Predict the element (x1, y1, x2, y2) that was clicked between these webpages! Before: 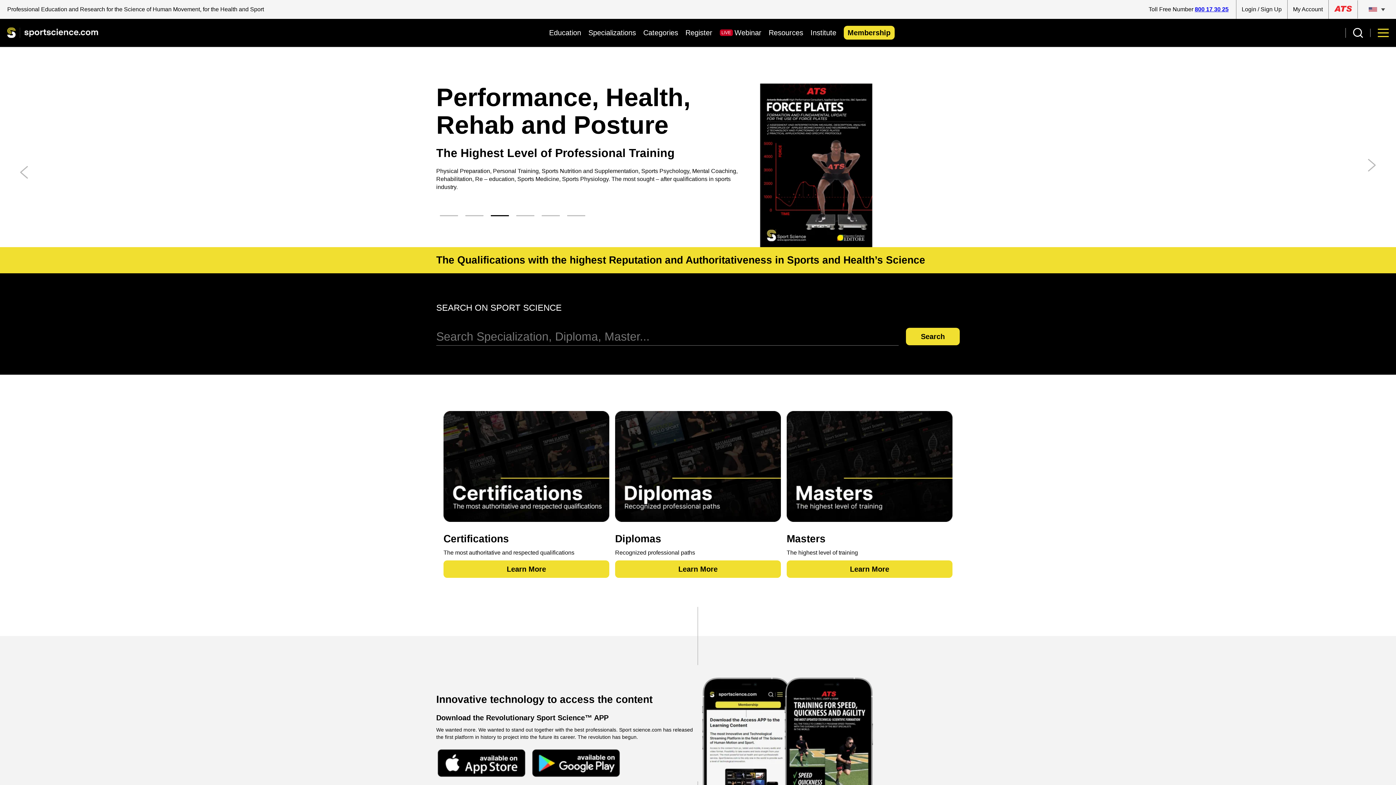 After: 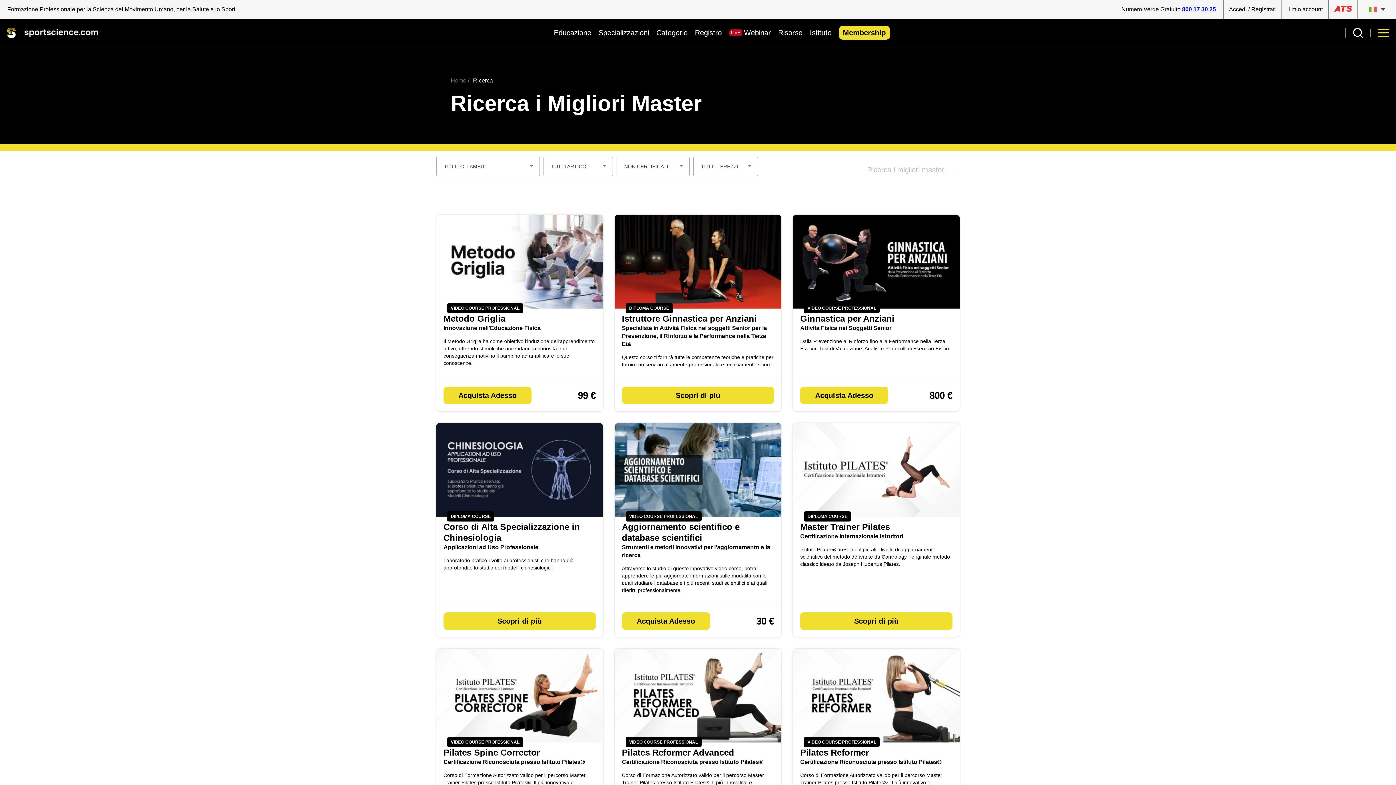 Action: label: Search bbox: (906, 328, 959, 345)